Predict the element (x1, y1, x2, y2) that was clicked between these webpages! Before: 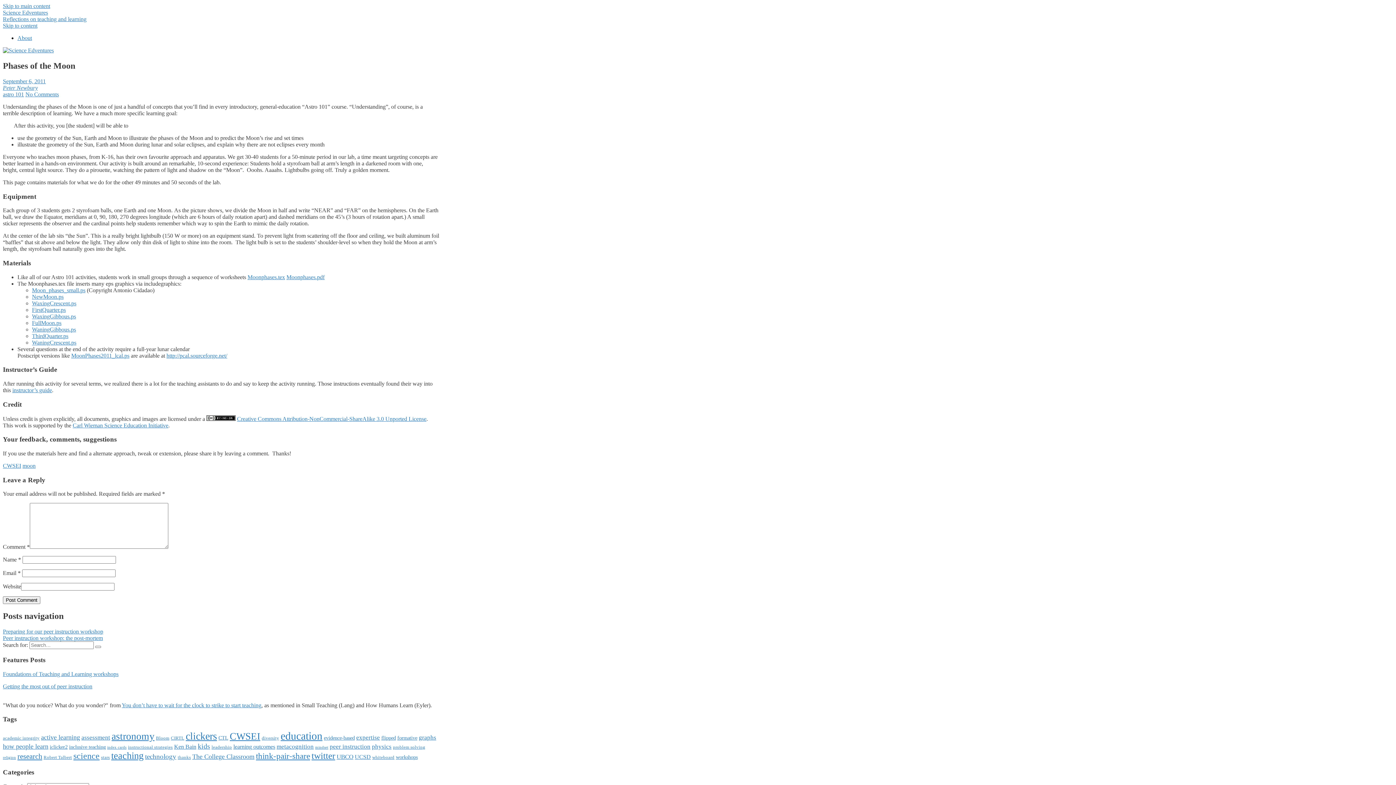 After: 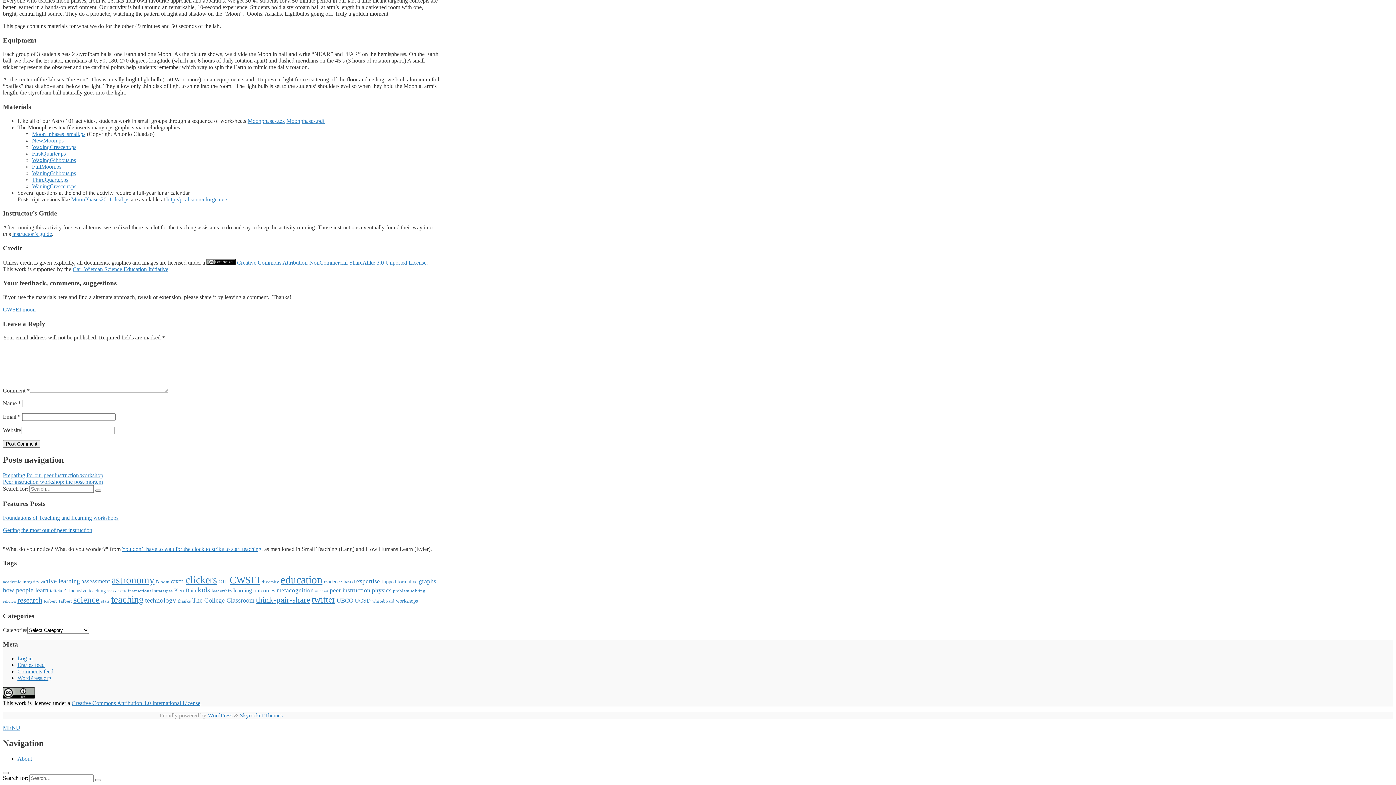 Action: label: No Comments bbox: (25, 91, 58, 97)